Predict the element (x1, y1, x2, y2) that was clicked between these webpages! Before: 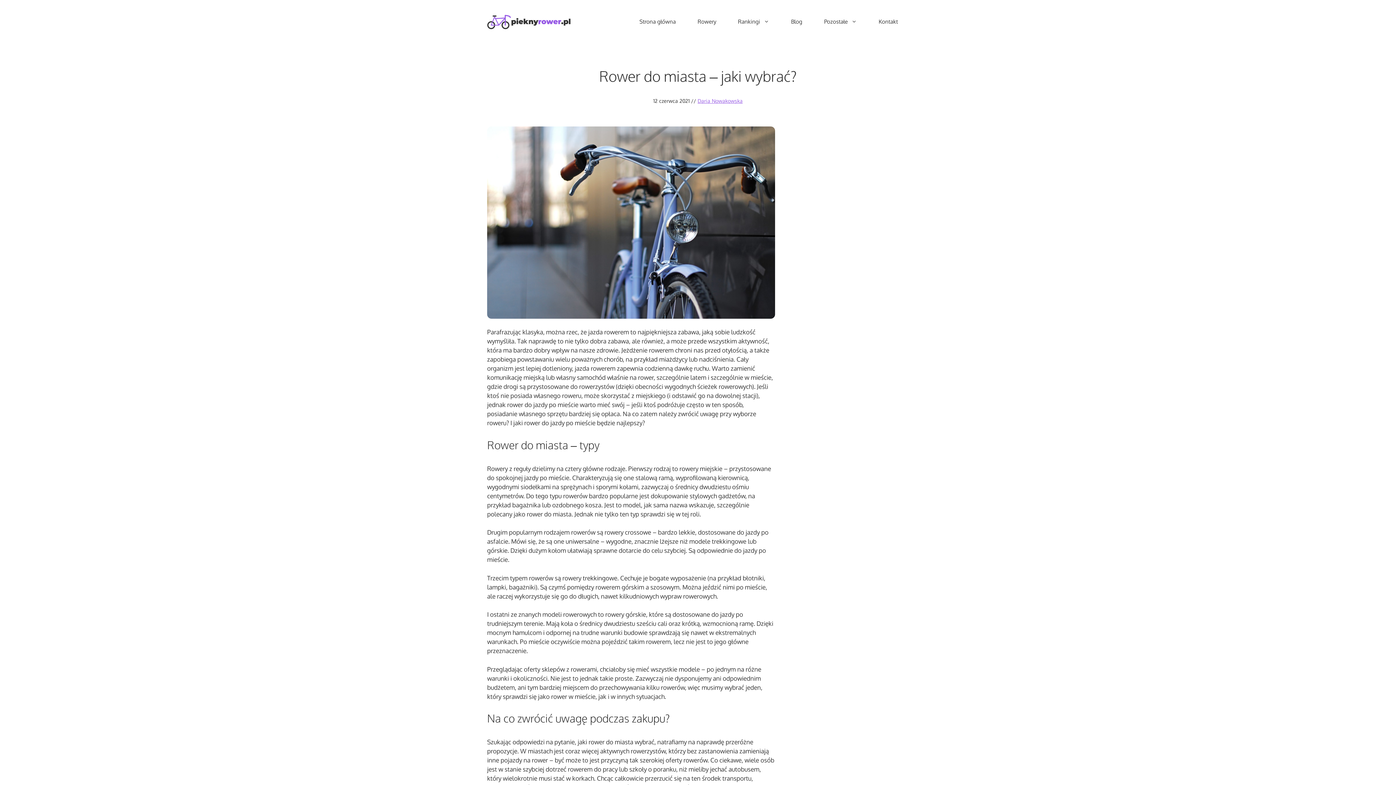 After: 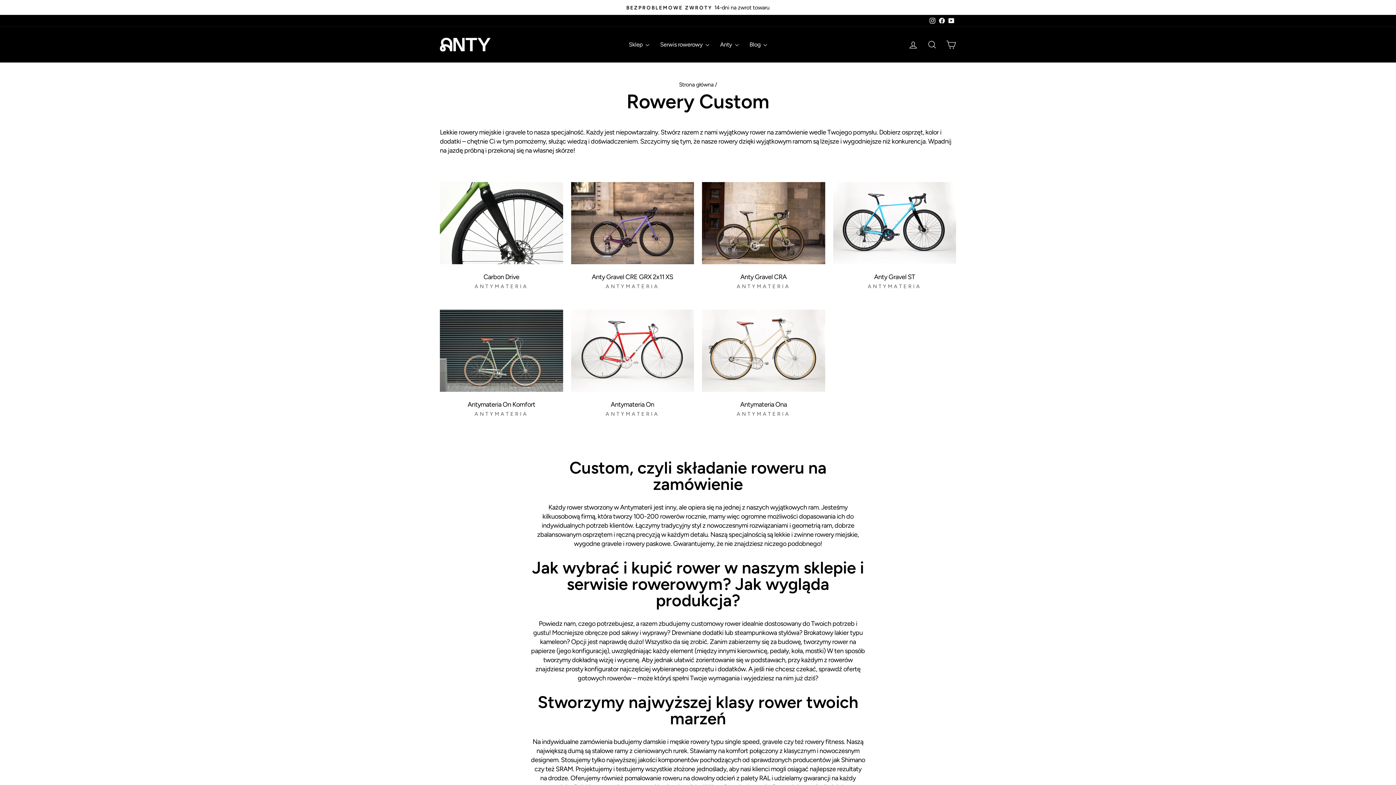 Action: label: Rowery bbox: (686, 14, 727, 29)